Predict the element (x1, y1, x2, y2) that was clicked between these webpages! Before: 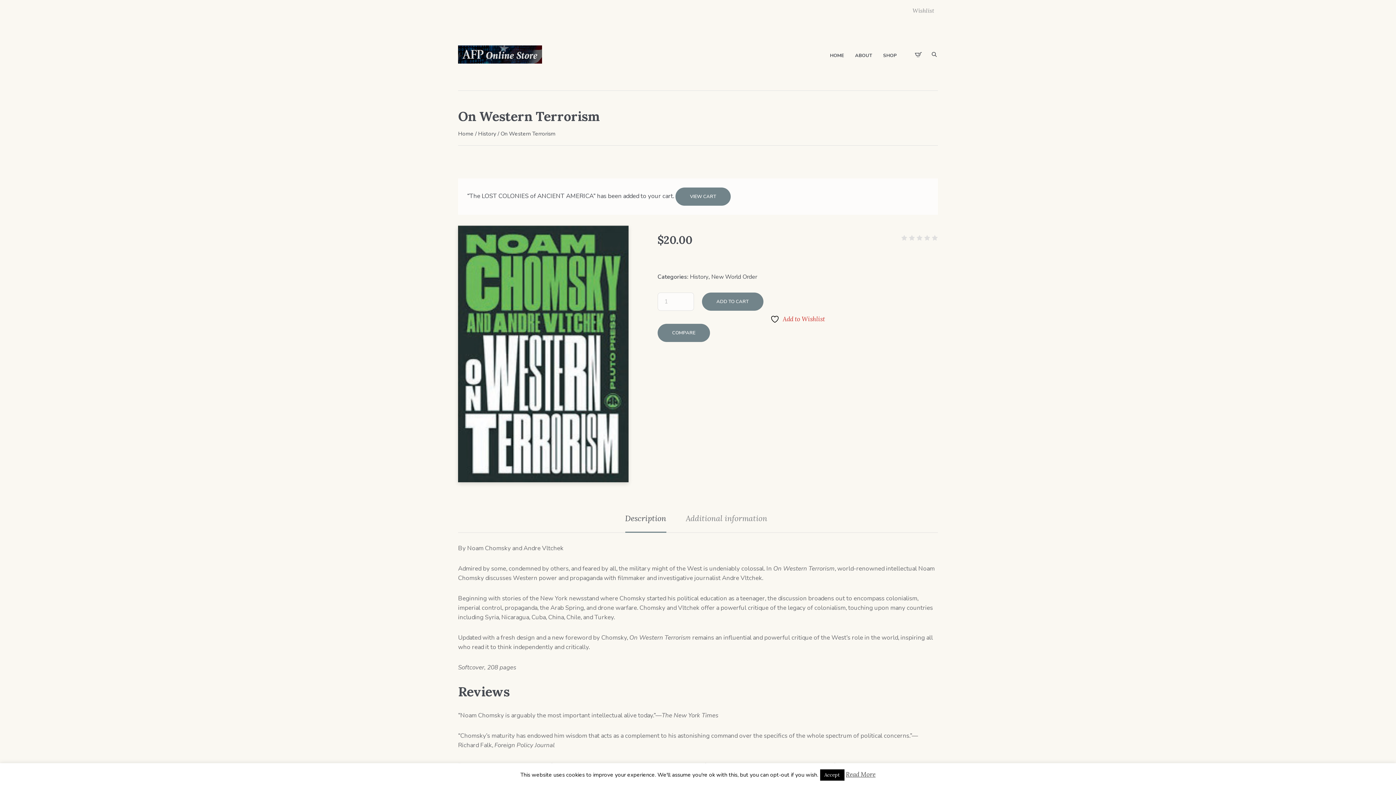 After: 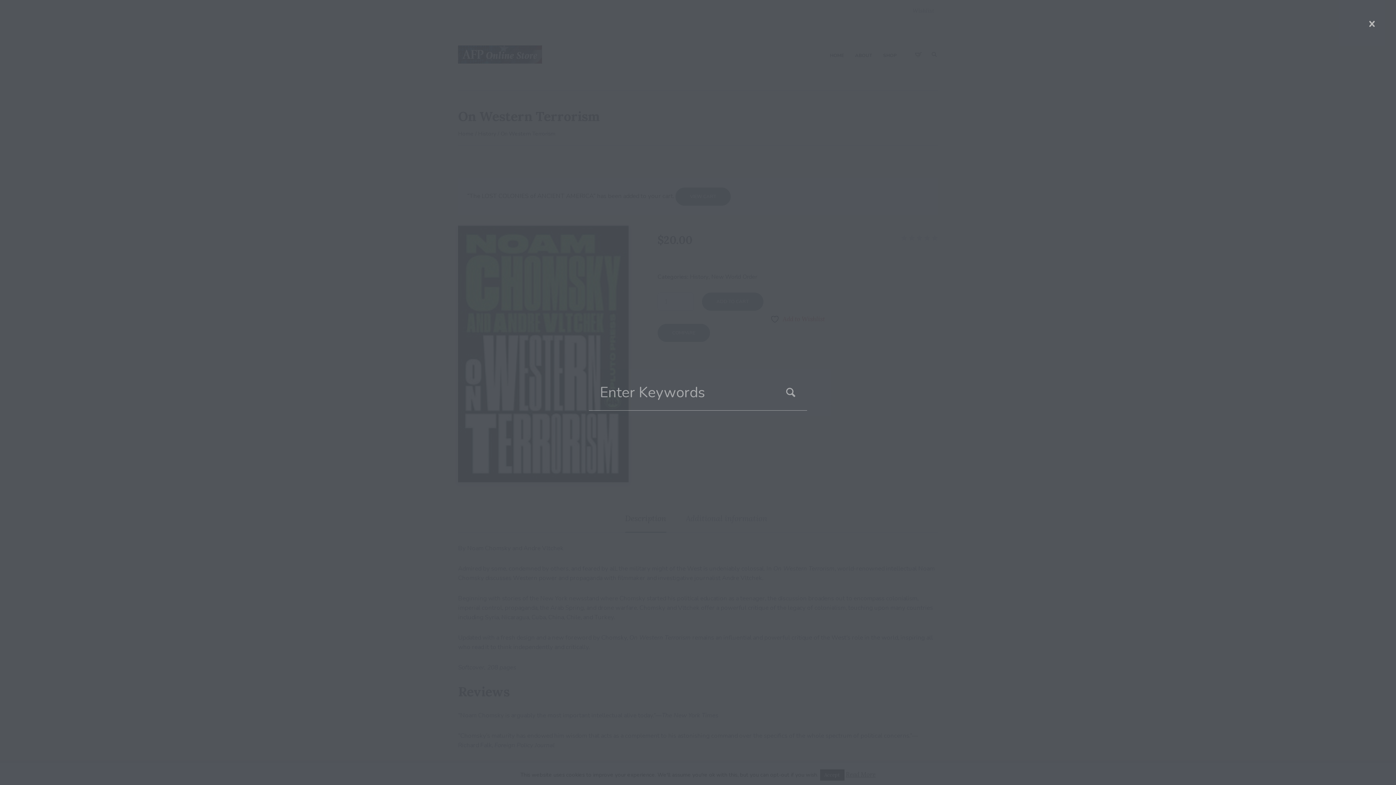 Action: bbox: (930, 50, 938, 58)